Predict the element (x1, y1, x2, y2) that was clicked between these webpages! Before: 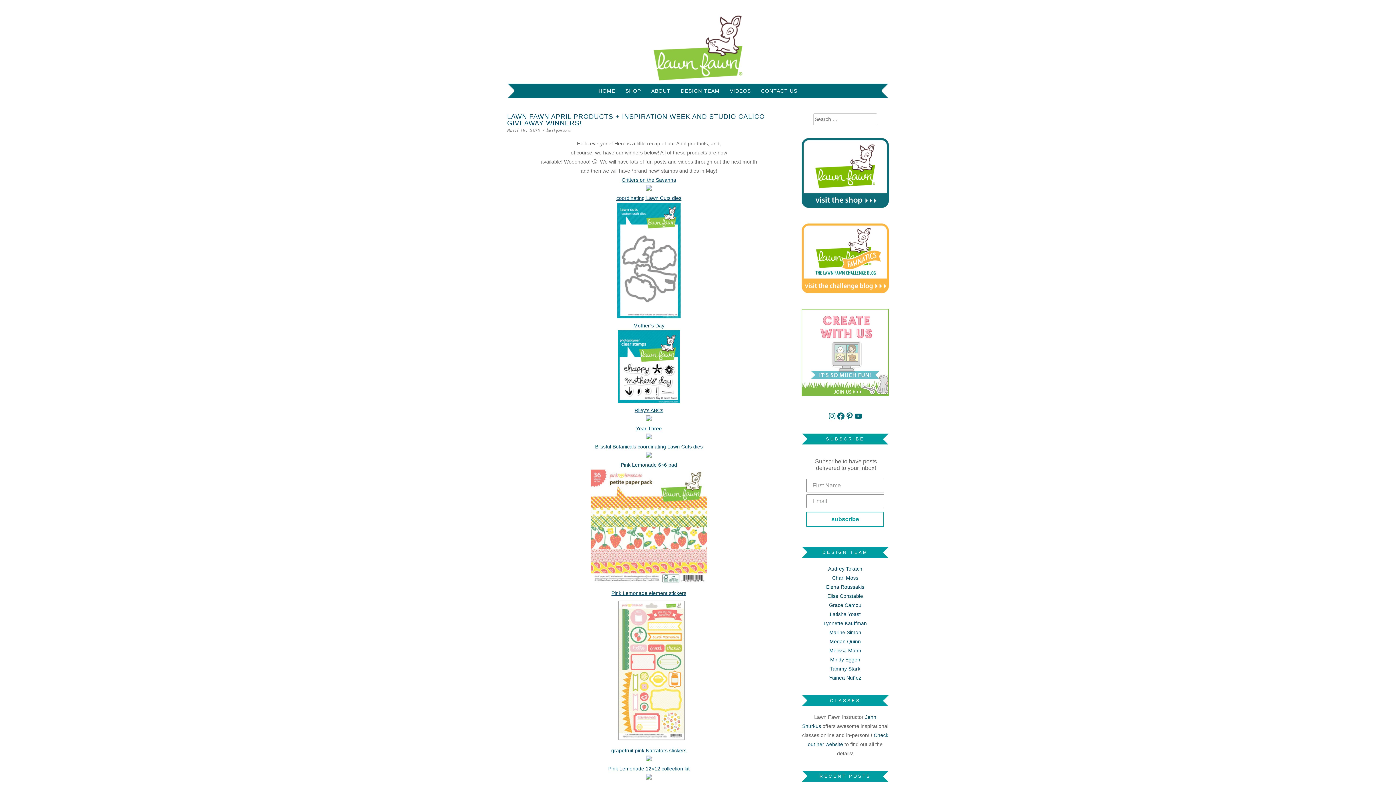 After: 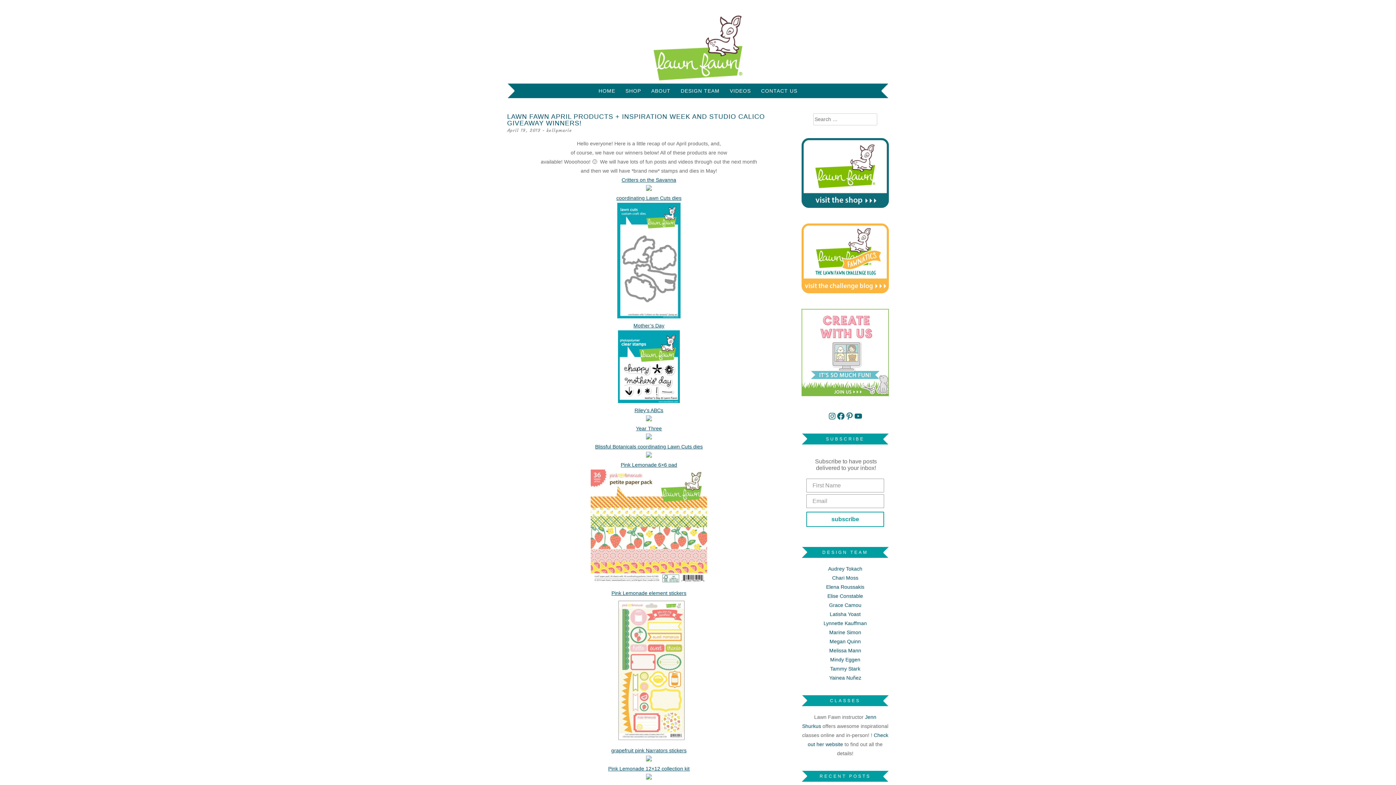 Action: bbox: (507, 127, 540, 133) label: April 19, 2013